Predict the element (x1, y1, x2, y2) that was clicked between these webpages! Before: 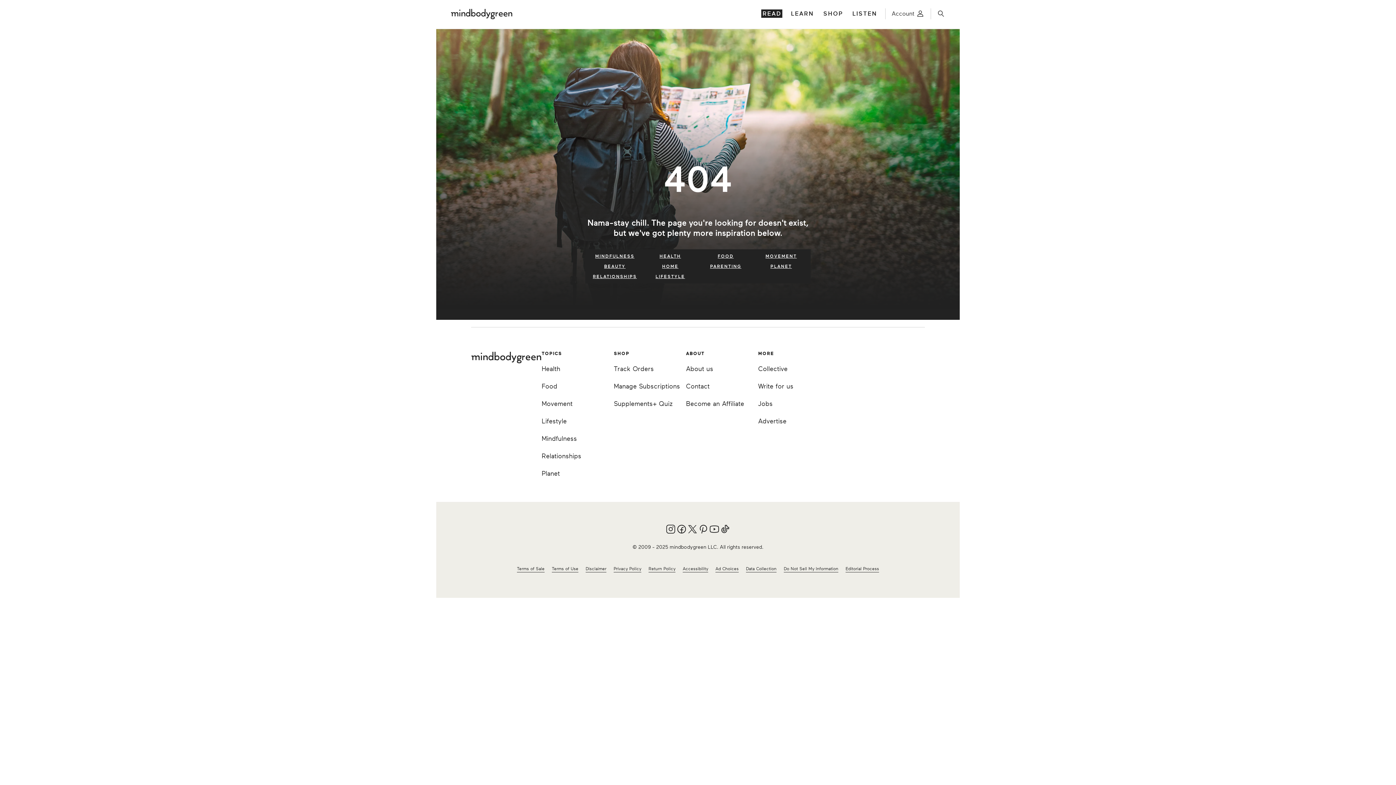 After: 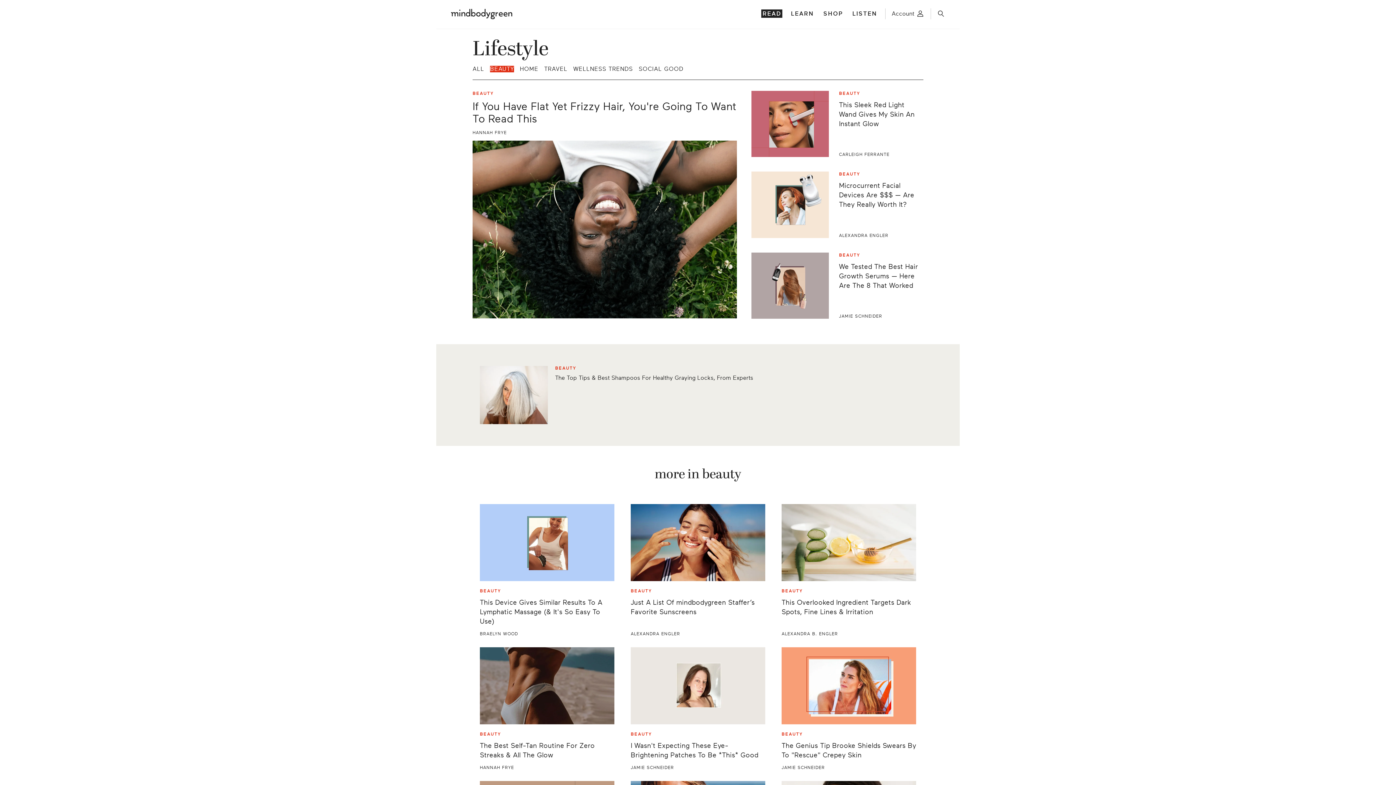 Action: label: BEAUTY bbox: (587, 264, 642, 269)